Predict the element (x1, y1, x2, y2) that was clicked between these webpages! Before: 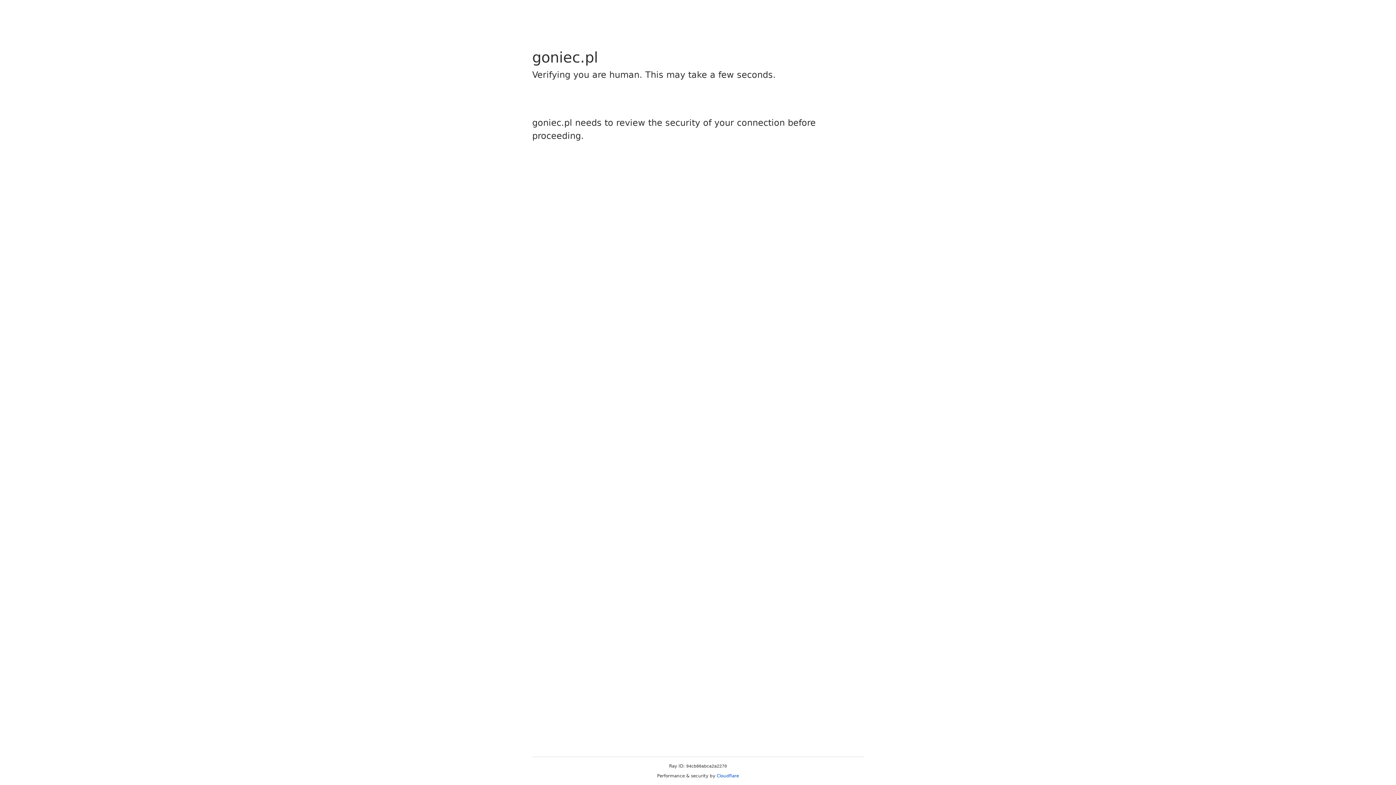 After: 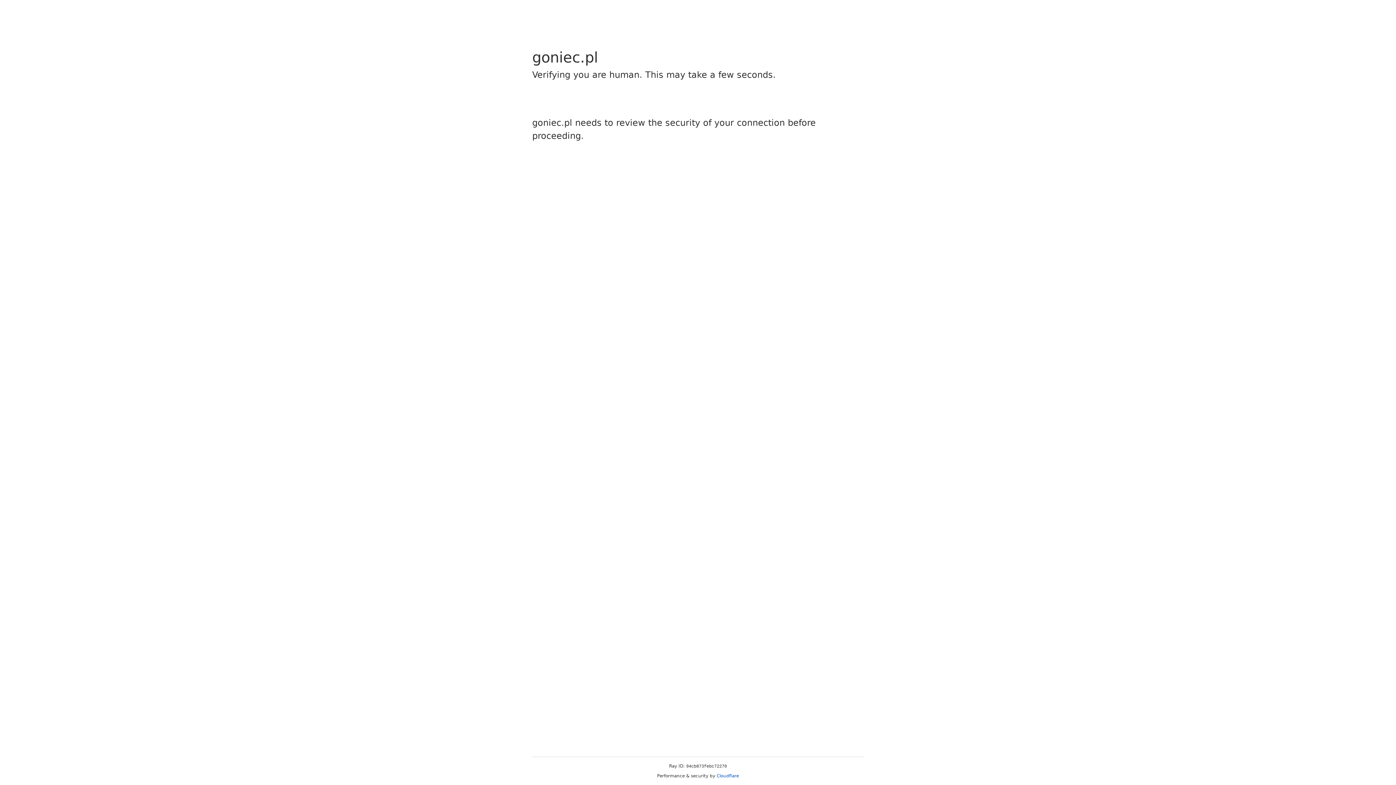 Action: bbox: (716, 773, 739, 778) label: Cloudflare